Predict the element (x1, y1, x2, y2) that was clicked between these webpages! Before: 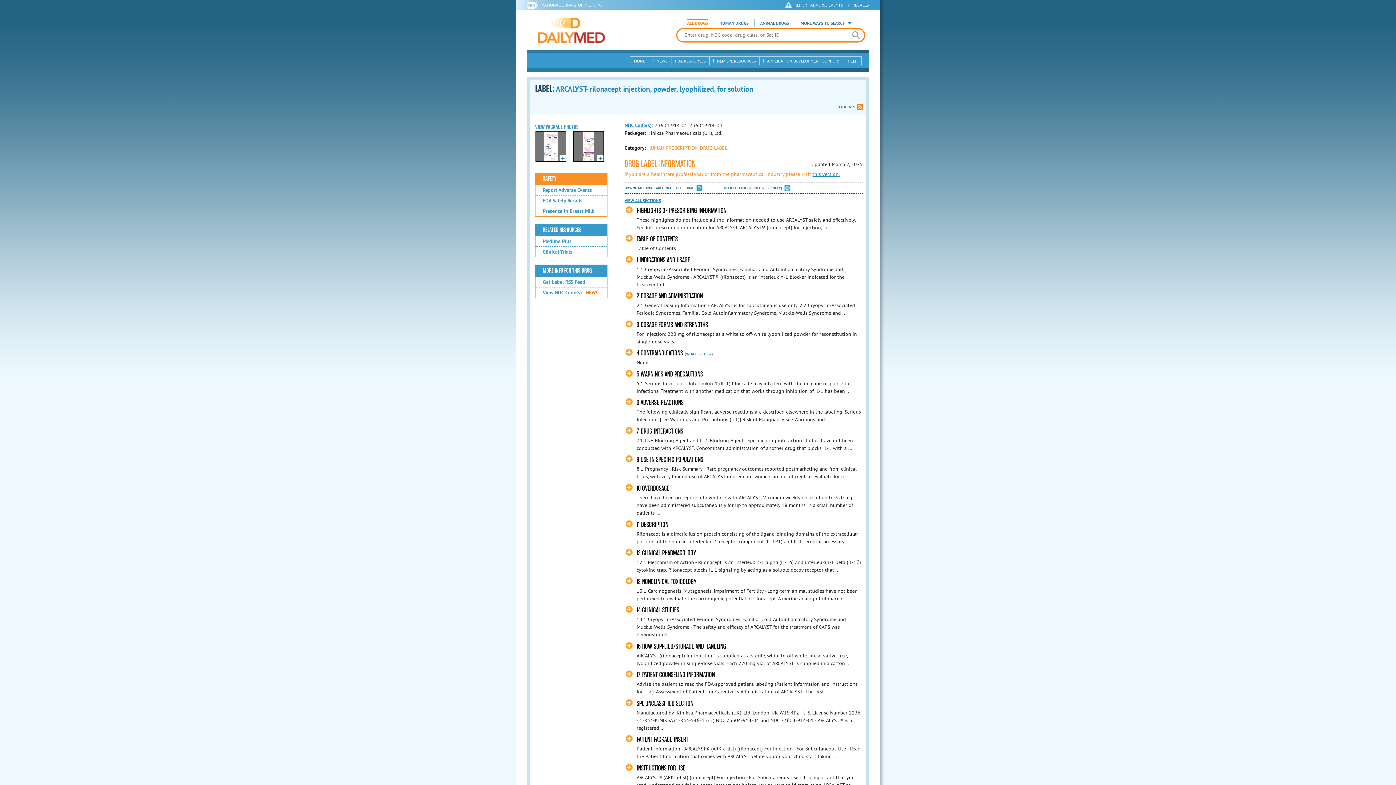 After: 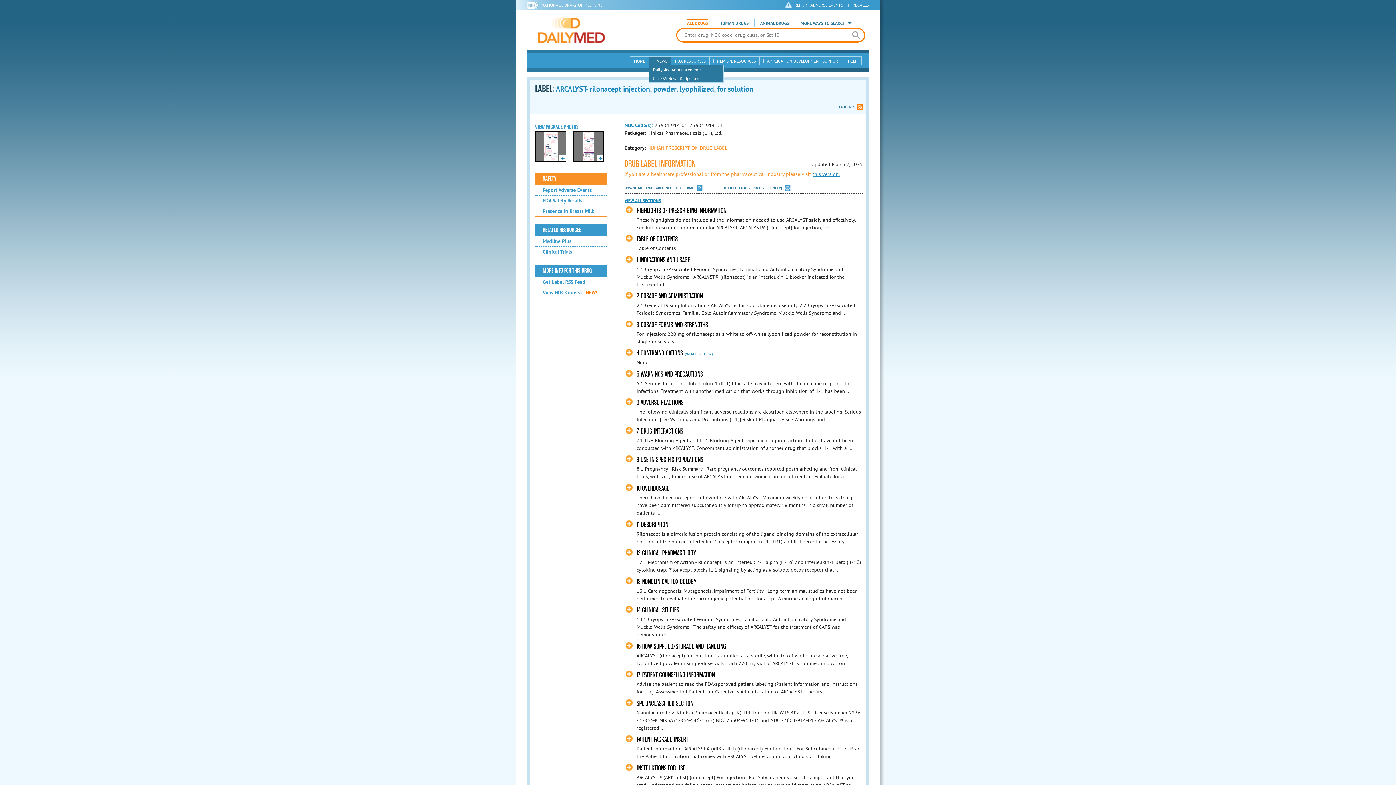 Action: label: NEWS bbox: (649, 56, 671, 65)